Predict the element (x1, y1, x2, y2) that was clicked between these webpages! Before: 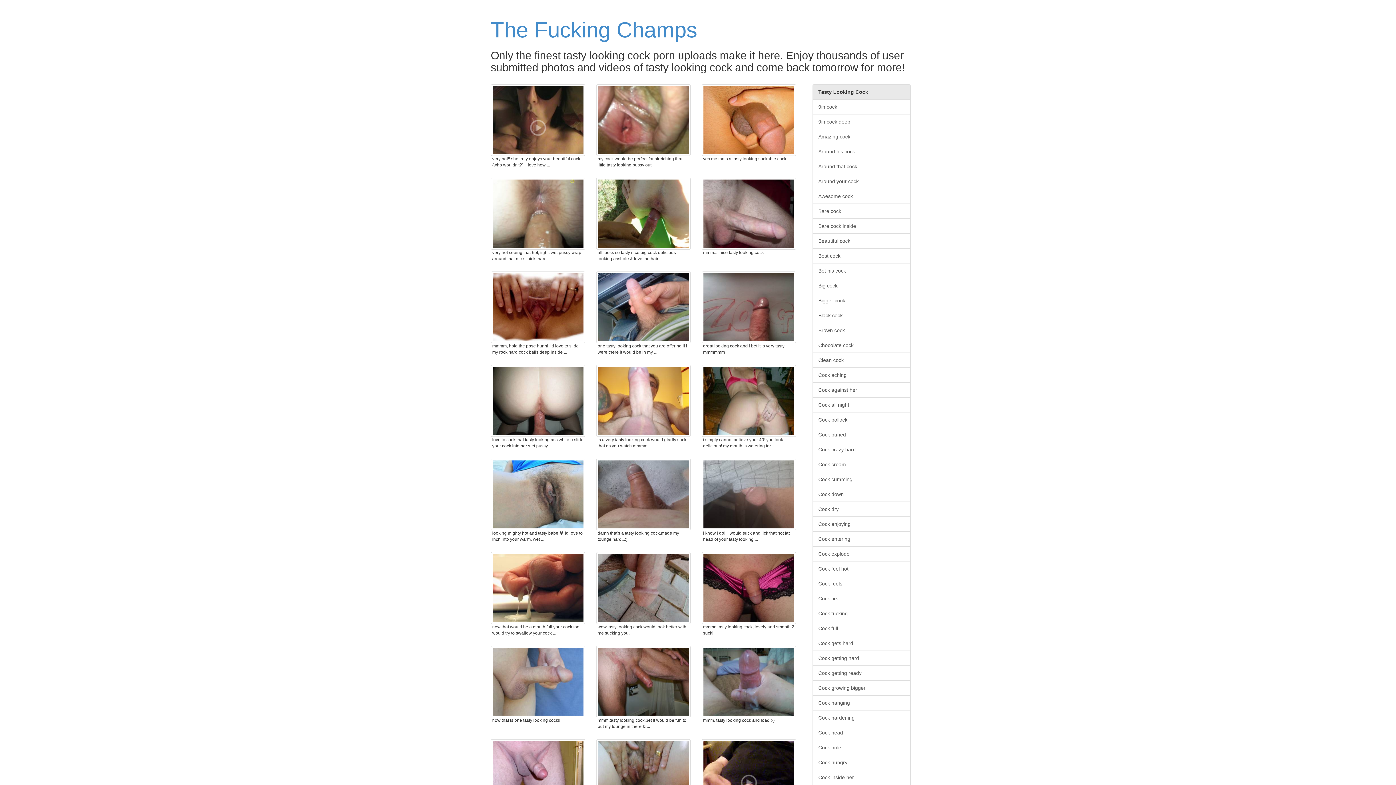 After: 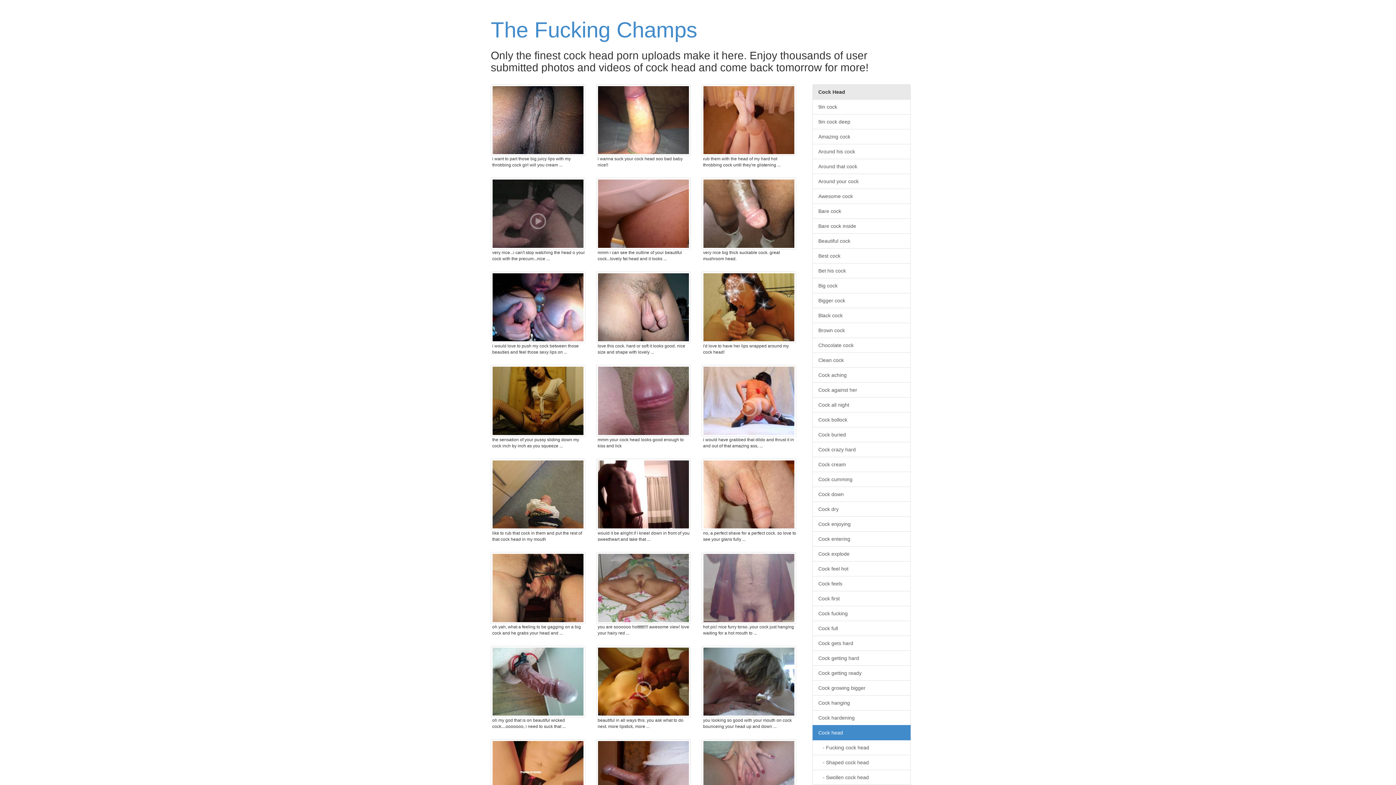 Action: bbox: (812, 725, 910, 740) label: Cock head